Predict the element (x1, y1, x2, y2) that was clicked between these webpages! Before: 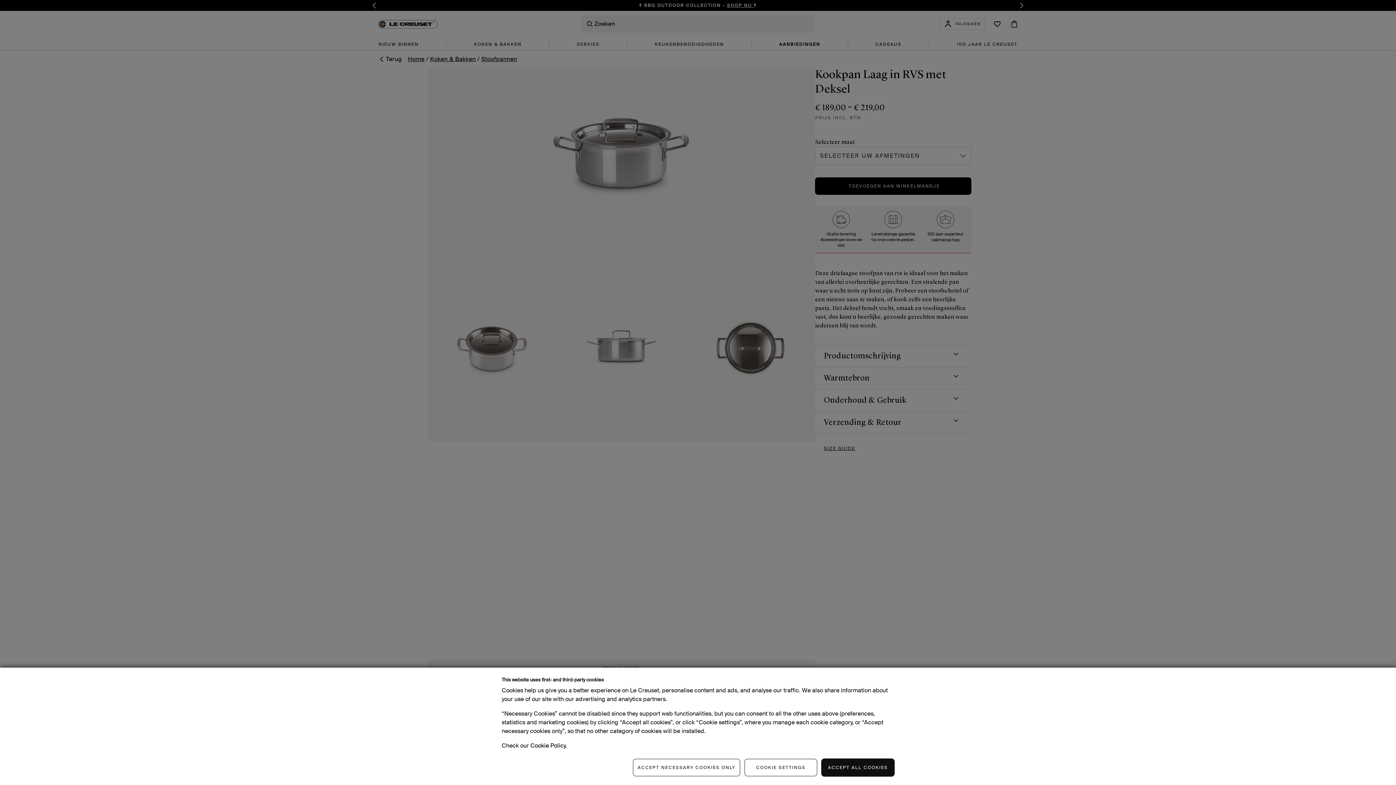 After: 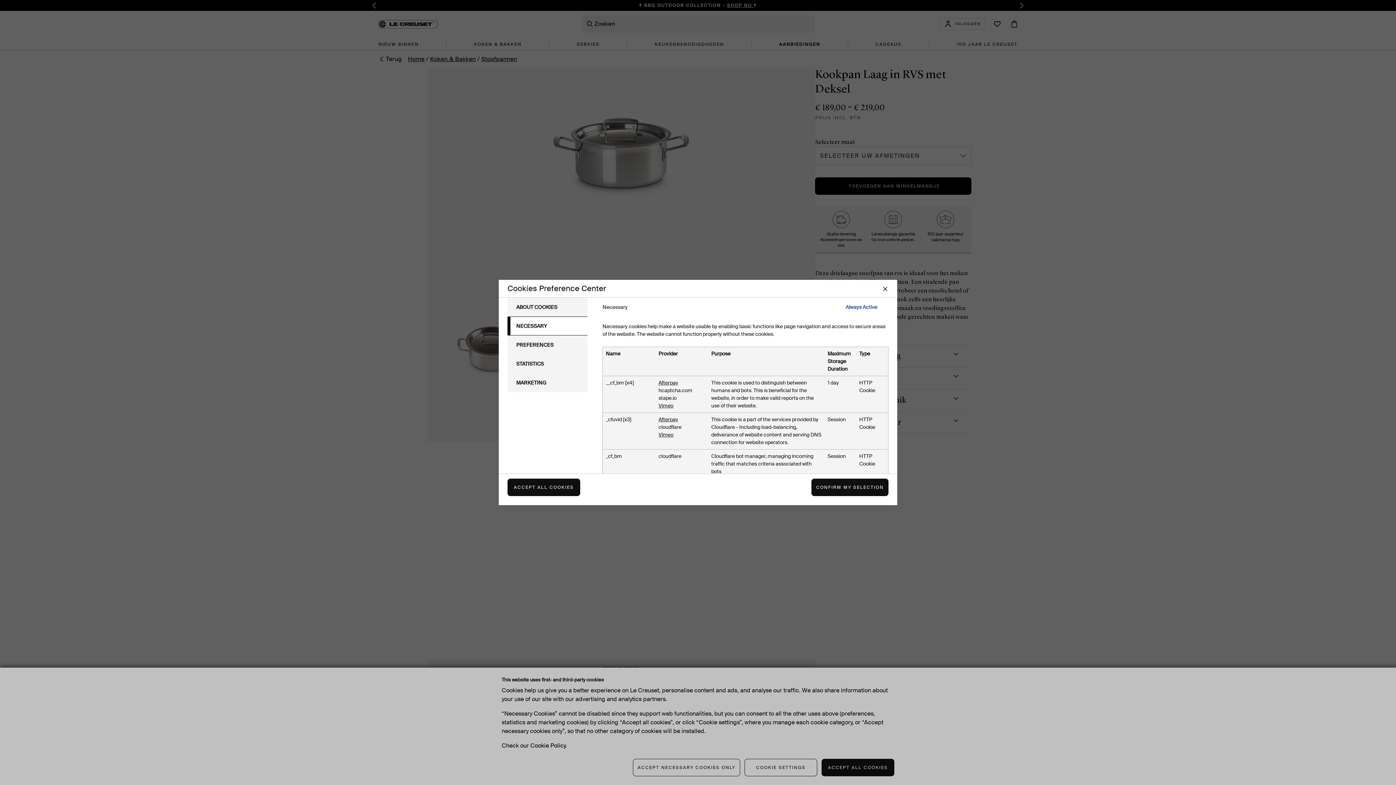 Action: bbox: (744, 759, 817, 776) label: COOKIE SETTINGS